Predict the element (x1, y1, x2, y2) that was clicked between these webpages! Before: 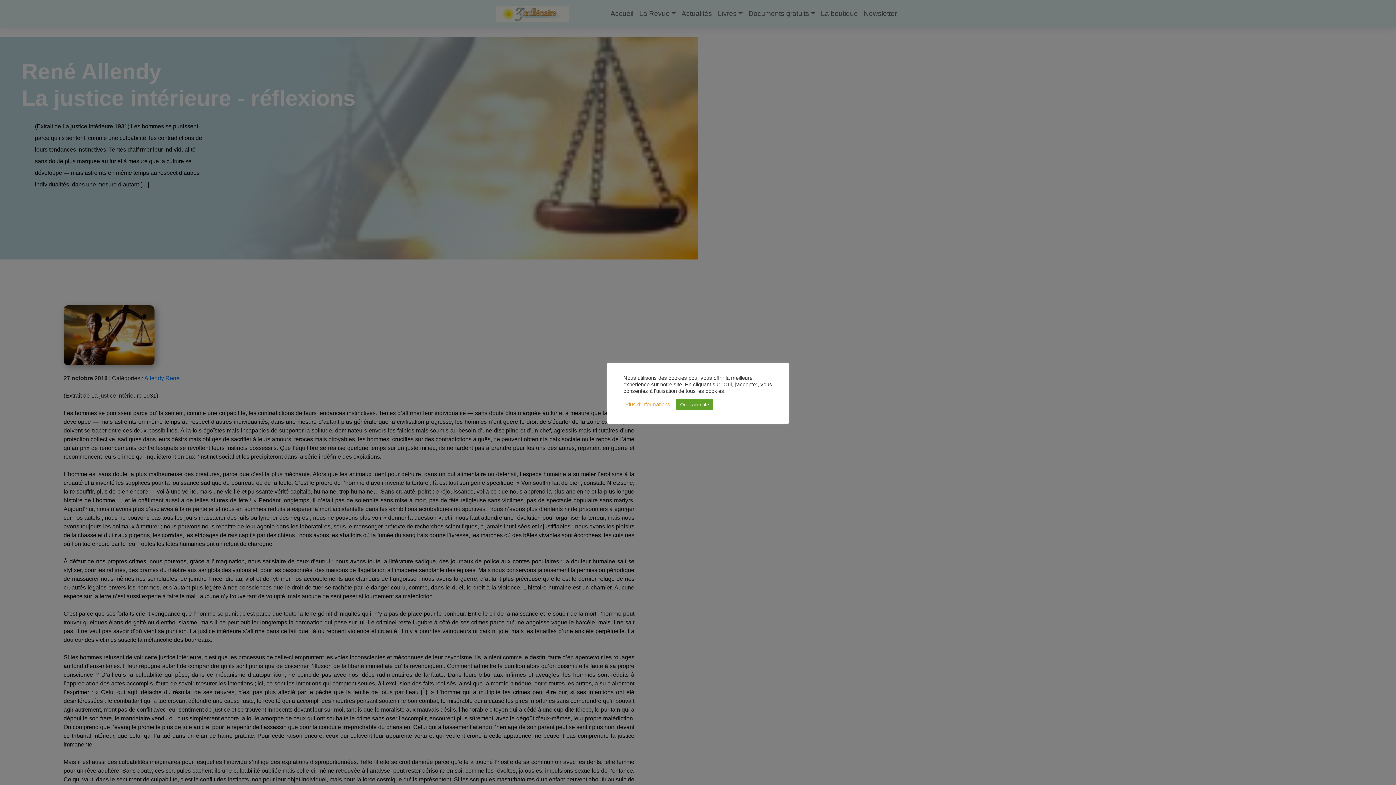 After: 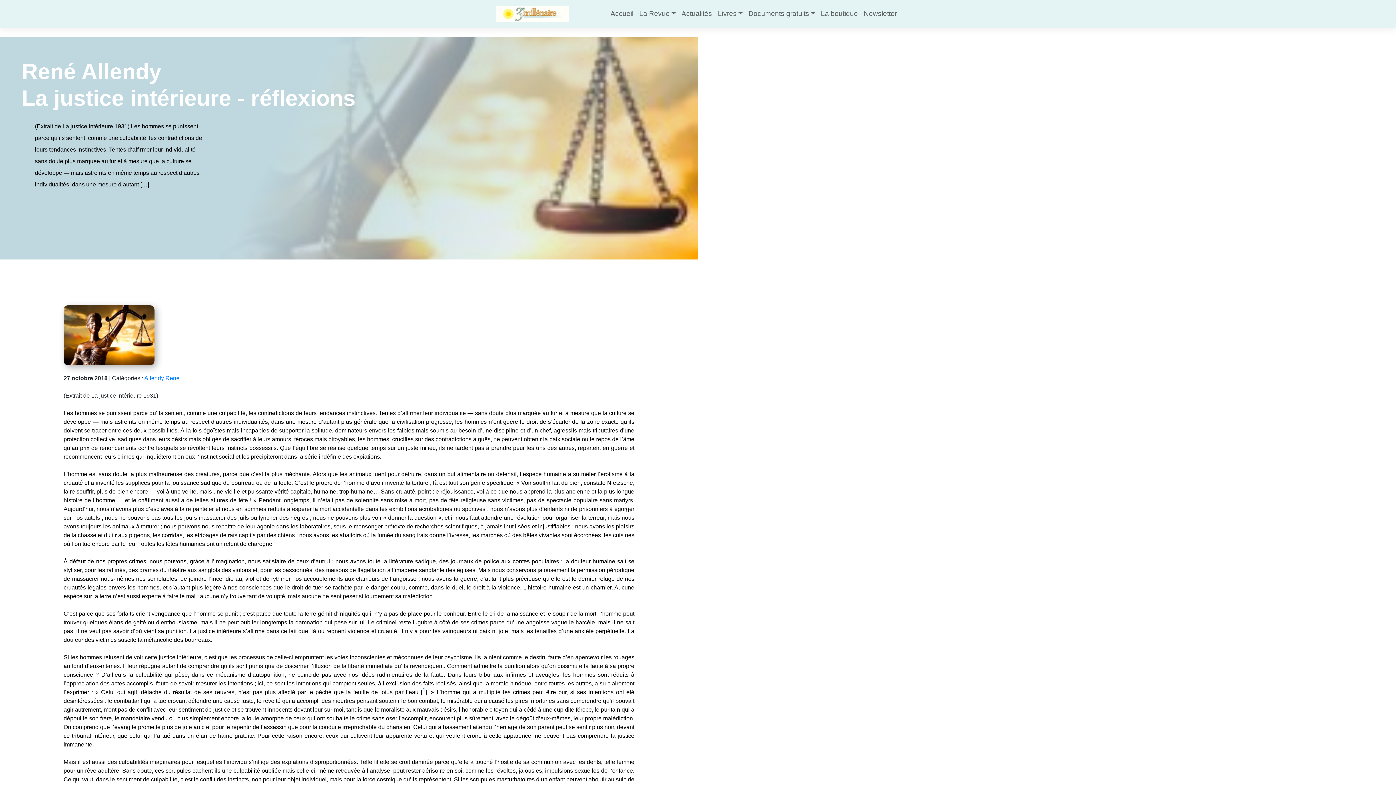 Action: bbox: (676, 399, 713, 410) label: Oui, j'accepte